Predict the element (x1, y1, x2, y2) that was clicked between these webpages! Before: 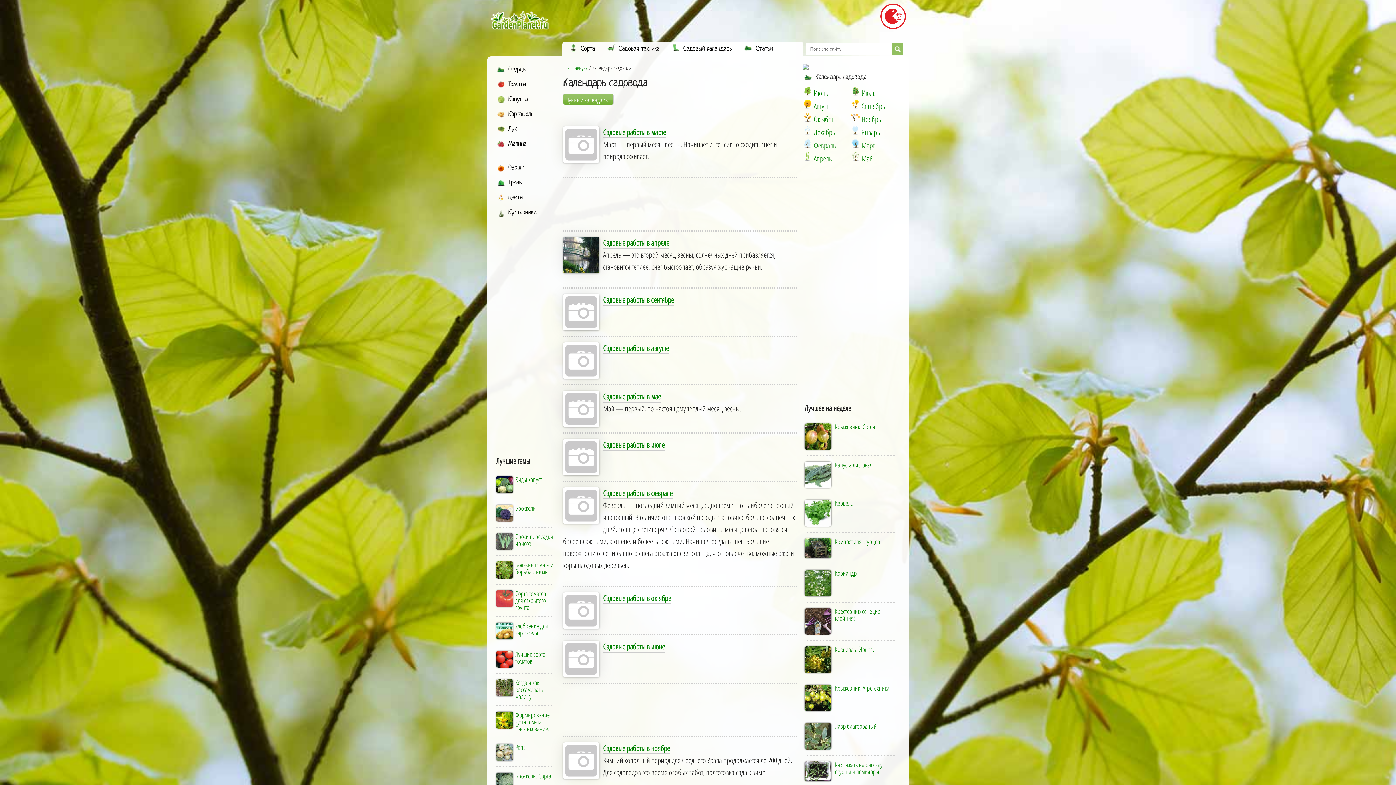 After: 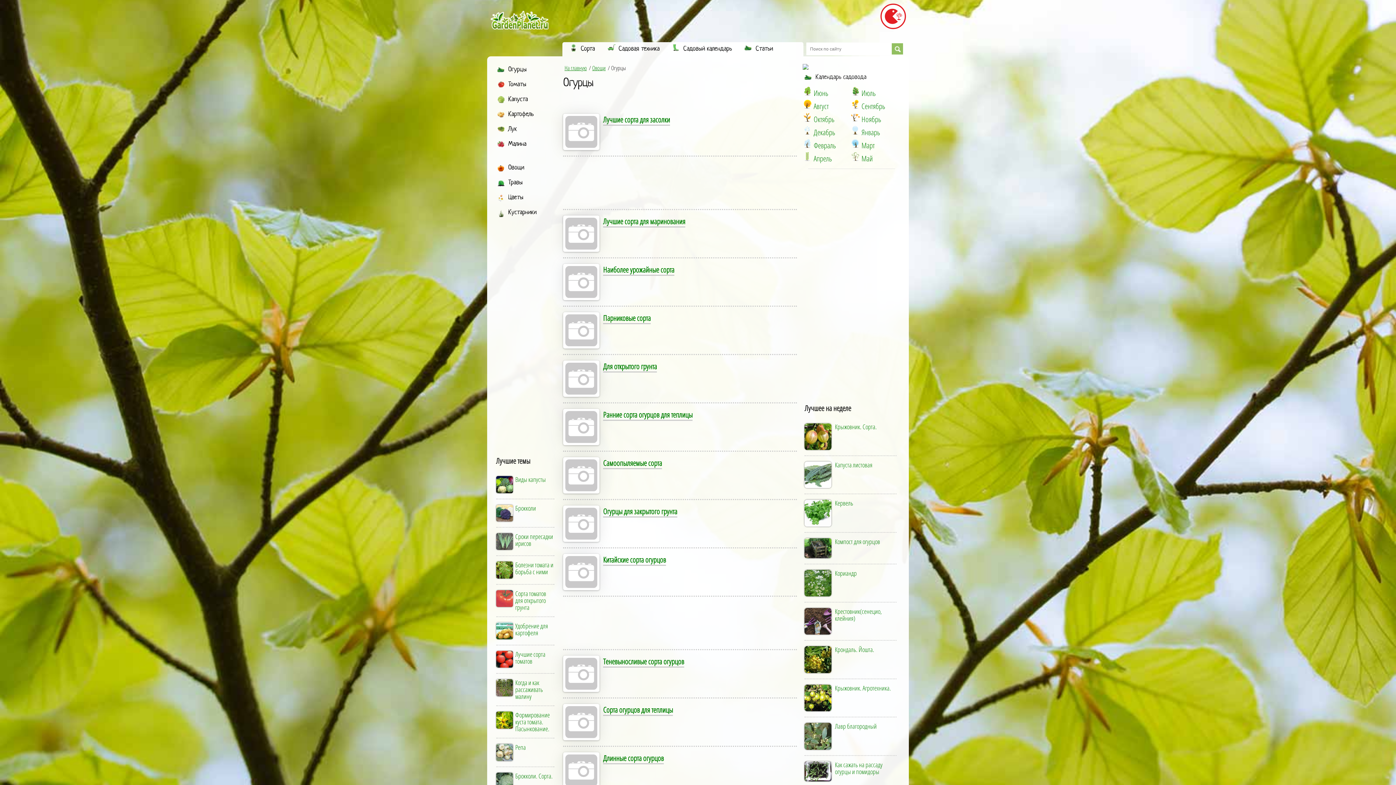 Action: label: Огурцы bbox: (508, 64, 568, 74)